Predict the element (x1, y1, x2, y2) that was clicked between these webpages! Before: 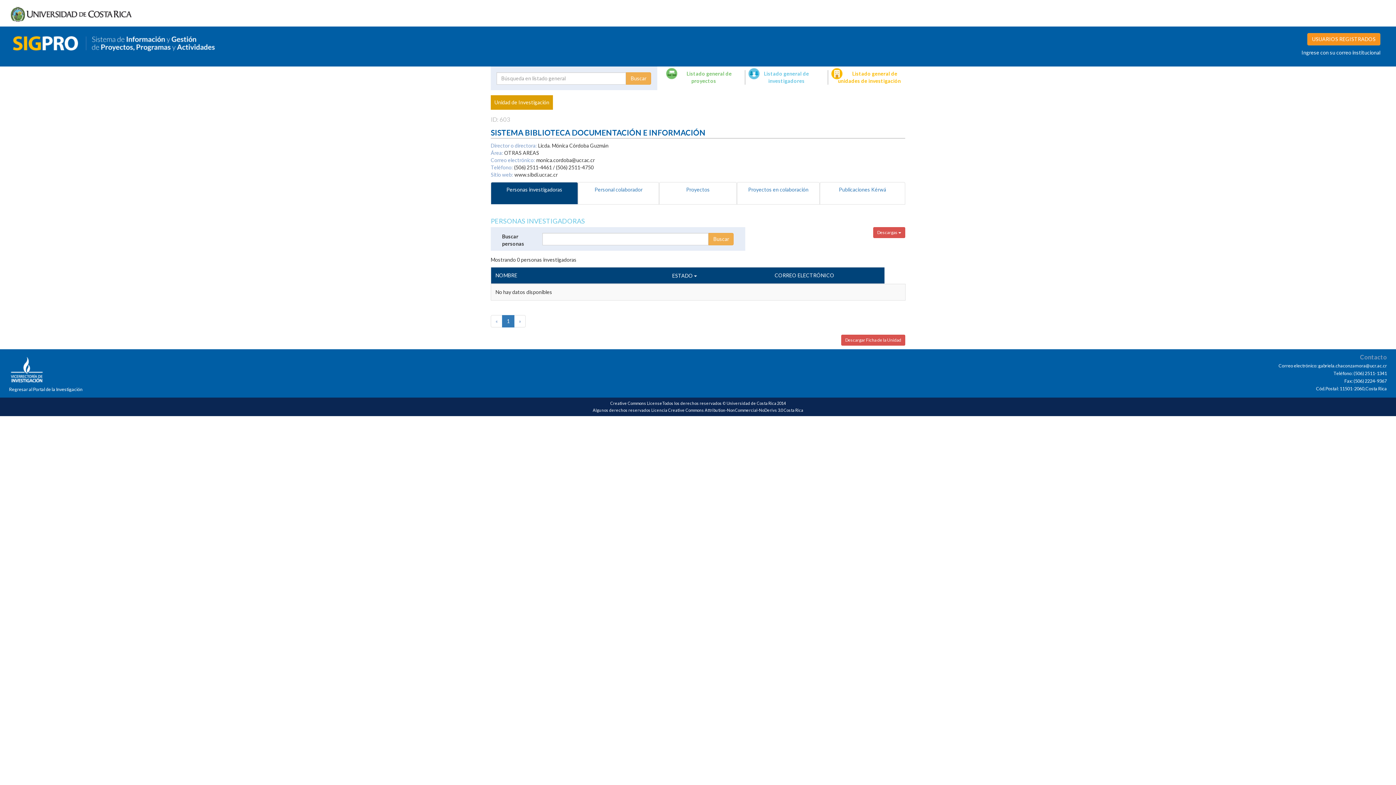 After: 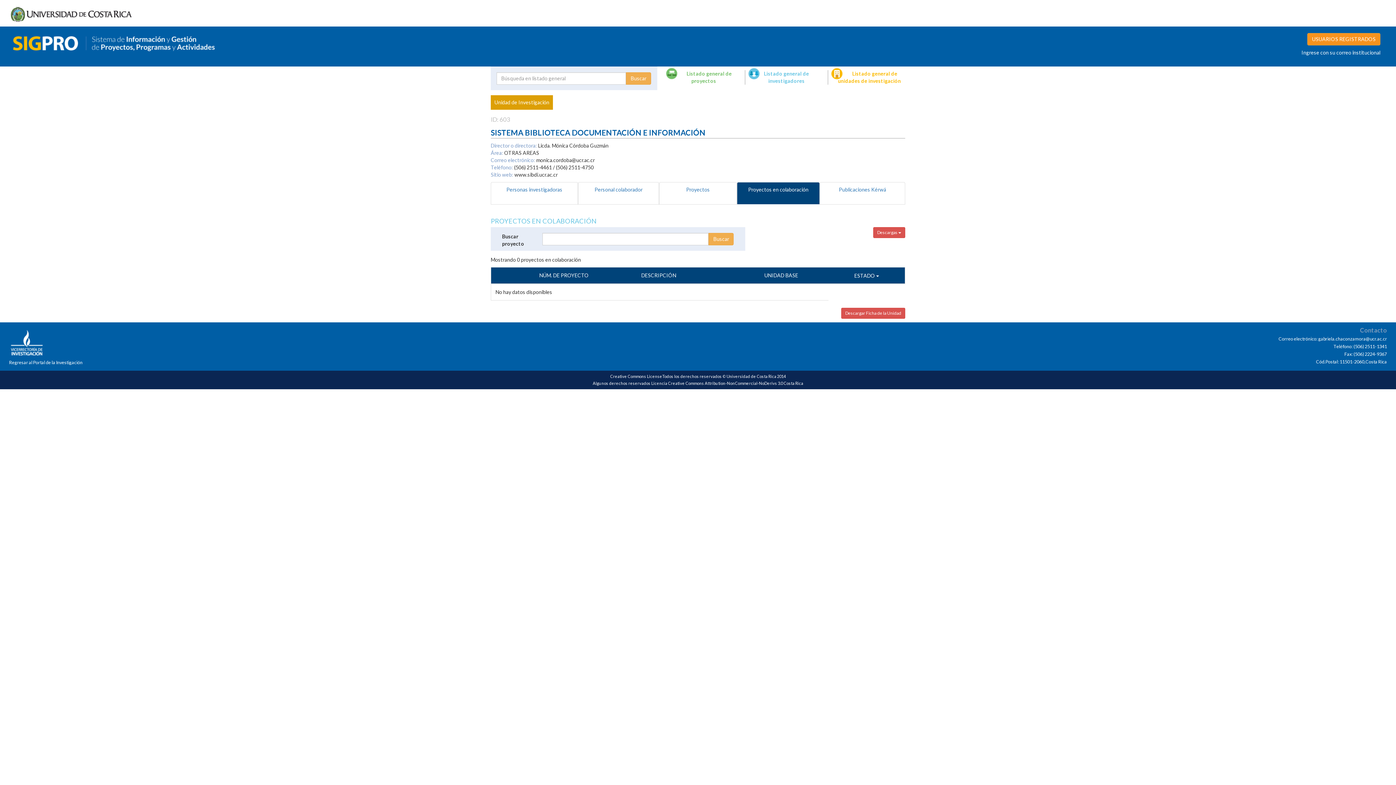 Action: label: Proyectos en colaboración bbox: (737, 182, 820, 204)